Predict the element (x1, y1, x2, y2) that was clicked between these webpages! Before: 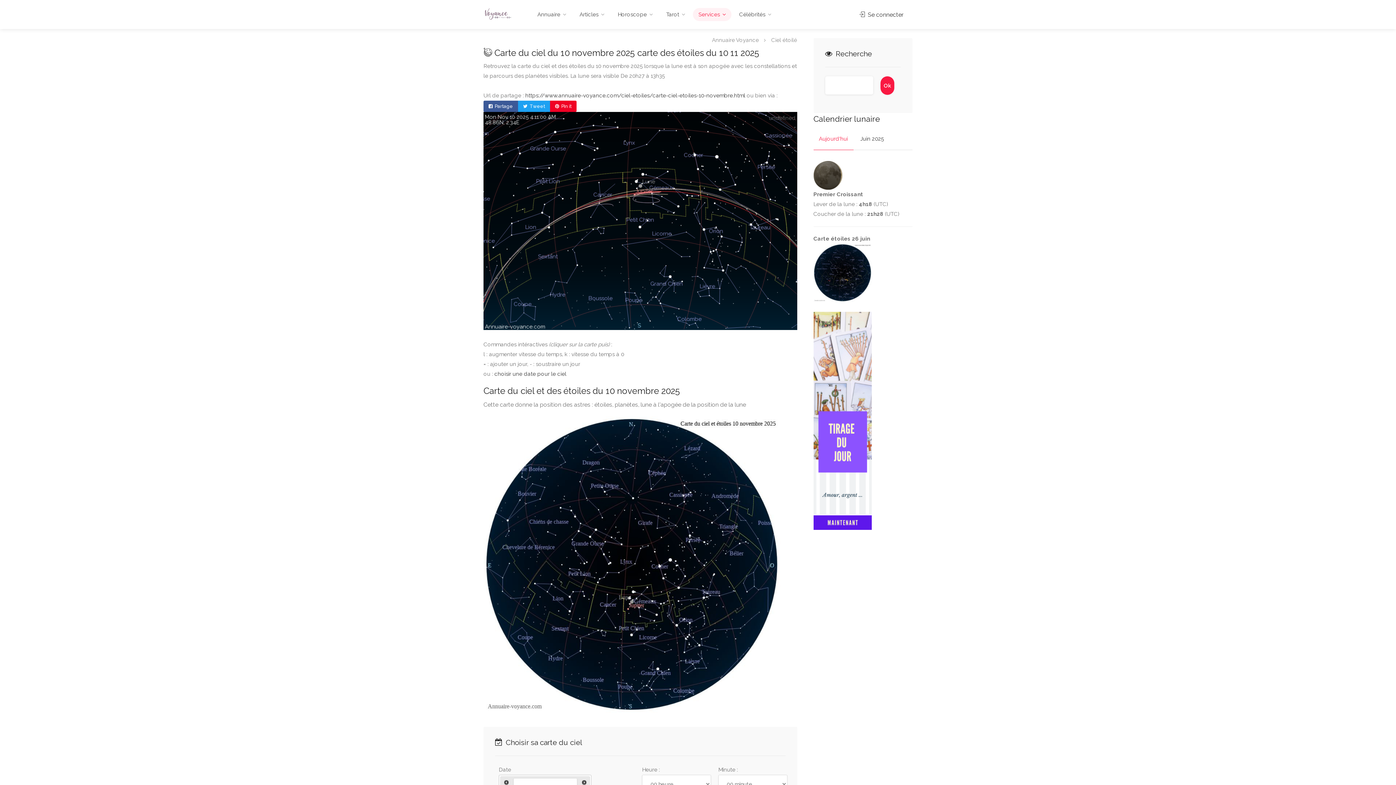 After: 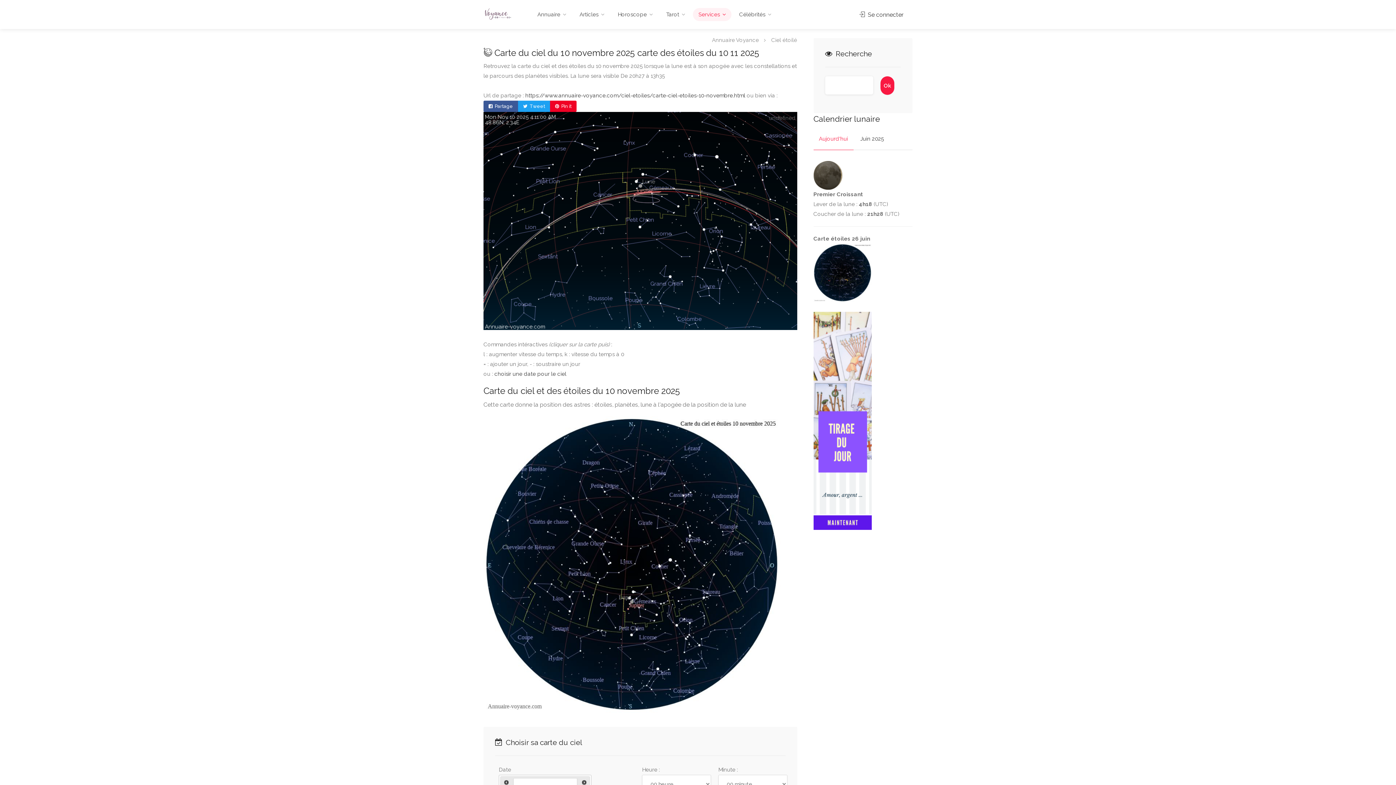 Action: bbox: (813, 128, 853, 150) label: Aujourd'hui